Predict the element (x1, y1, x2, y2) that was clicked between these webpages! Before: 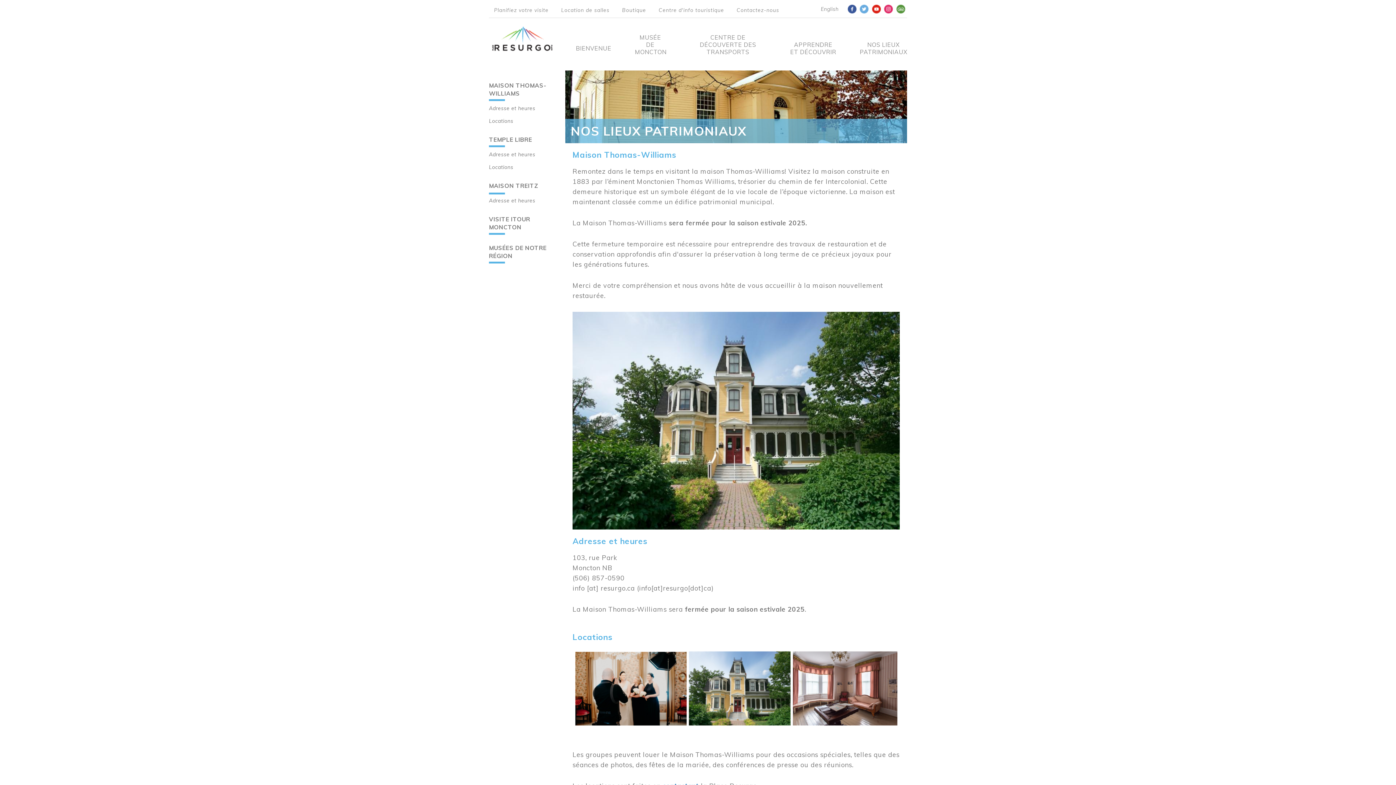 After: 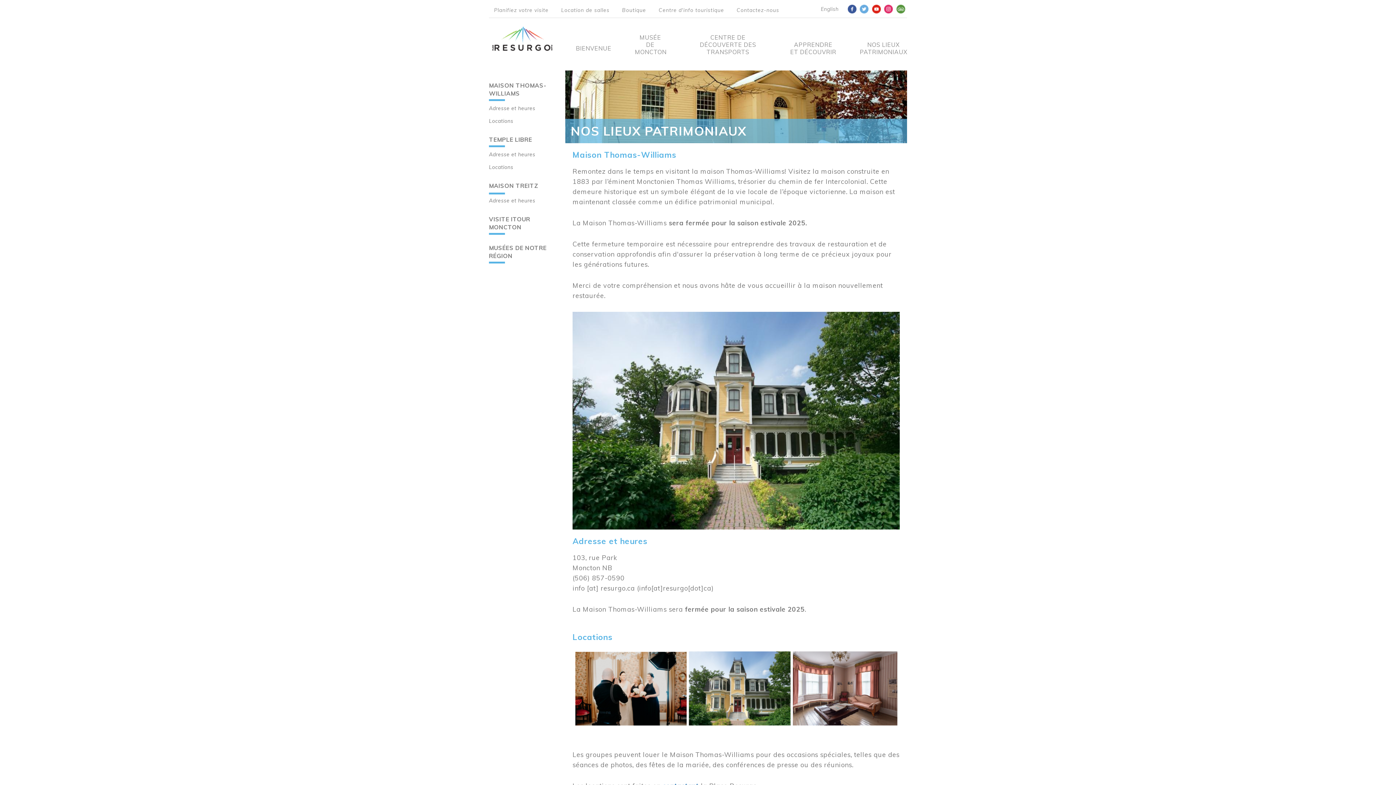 Action: bbox: (872, 5, 881, 11)